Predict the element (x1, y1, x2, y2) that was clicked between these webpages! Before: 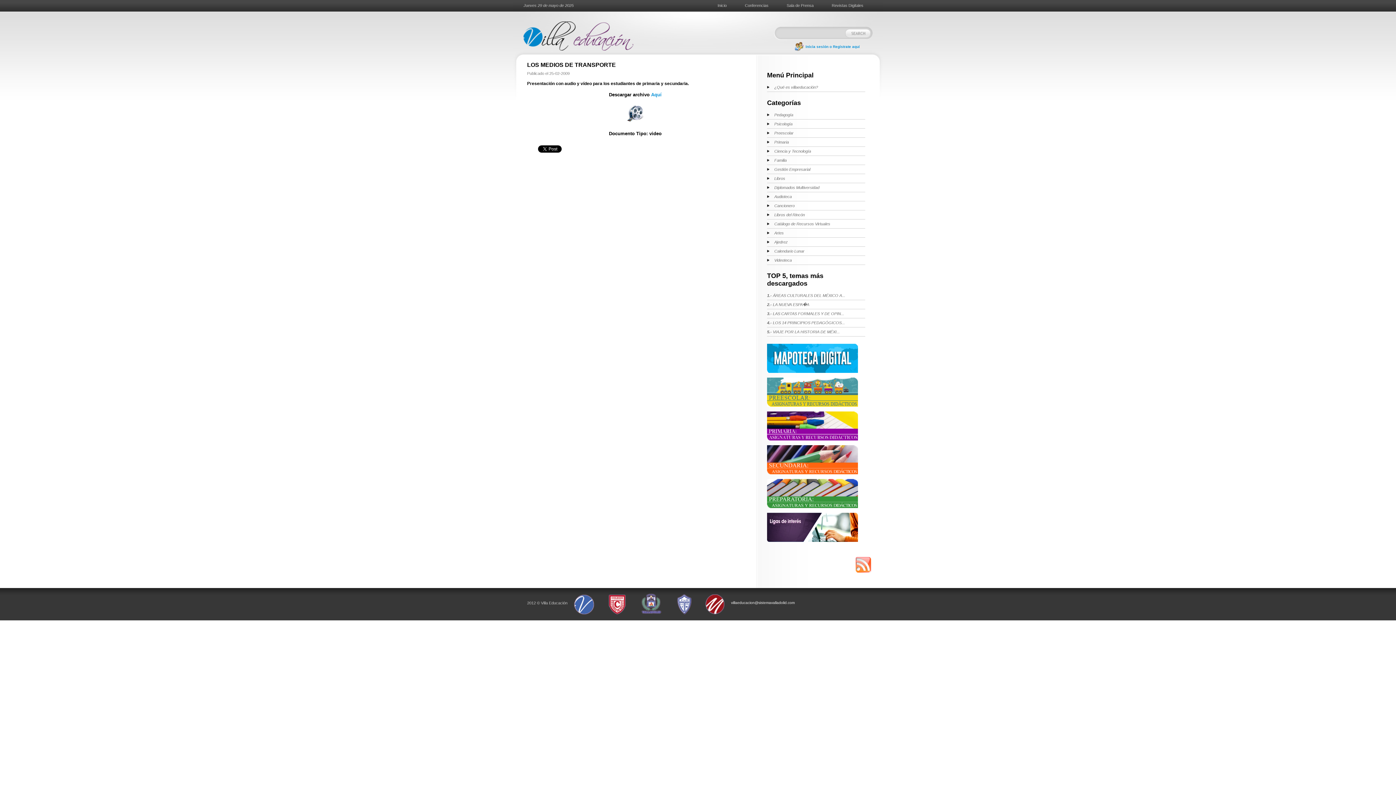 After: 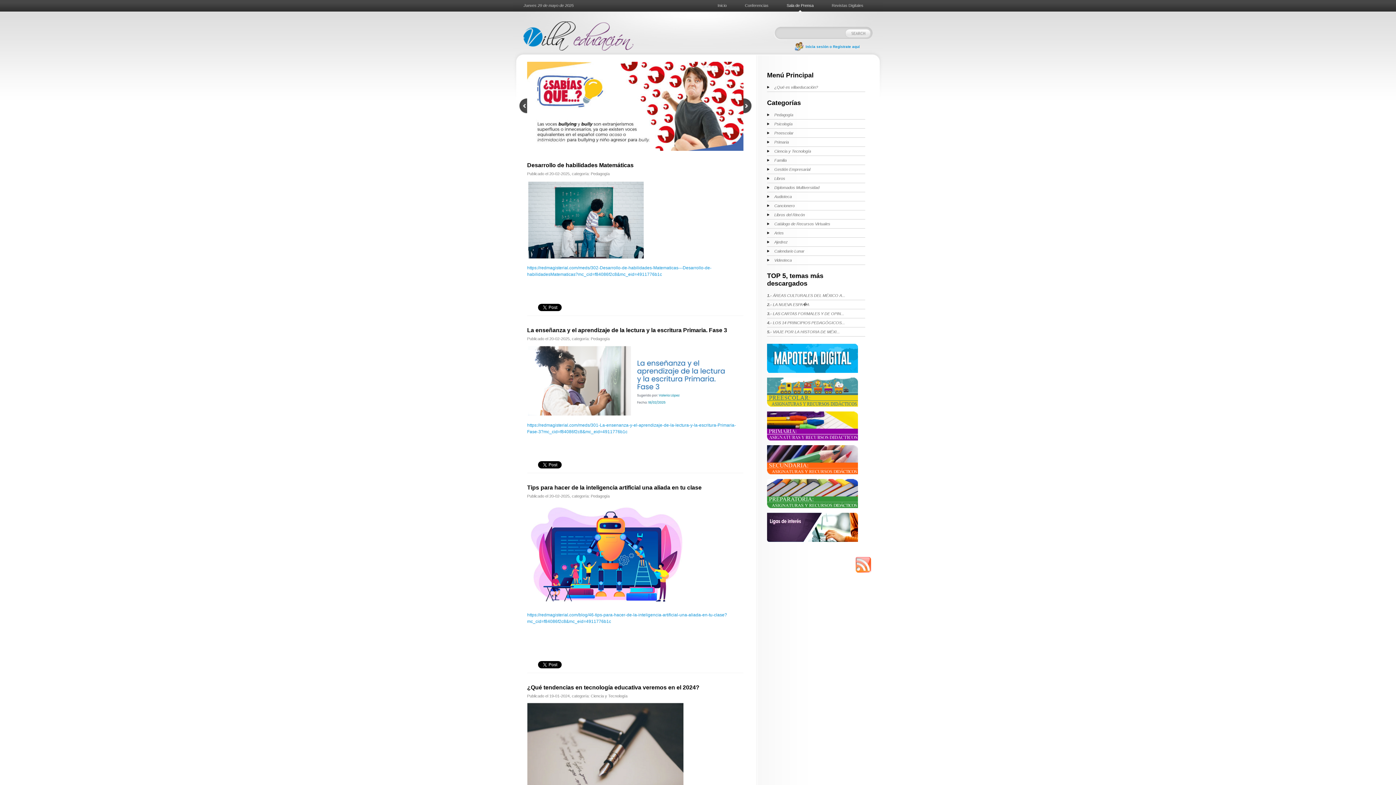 Action: label: Sala de Prensa bbox: (777, 0, 822, 12)